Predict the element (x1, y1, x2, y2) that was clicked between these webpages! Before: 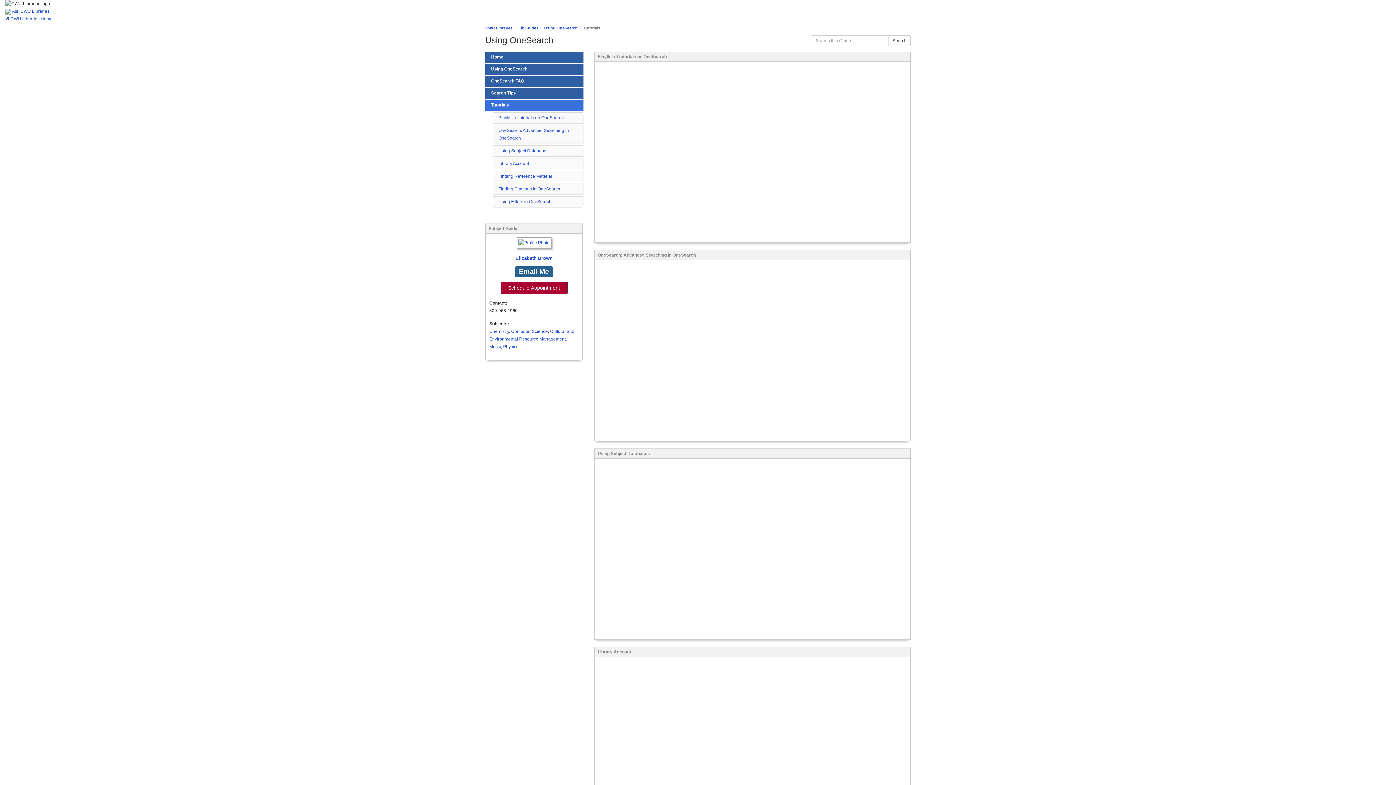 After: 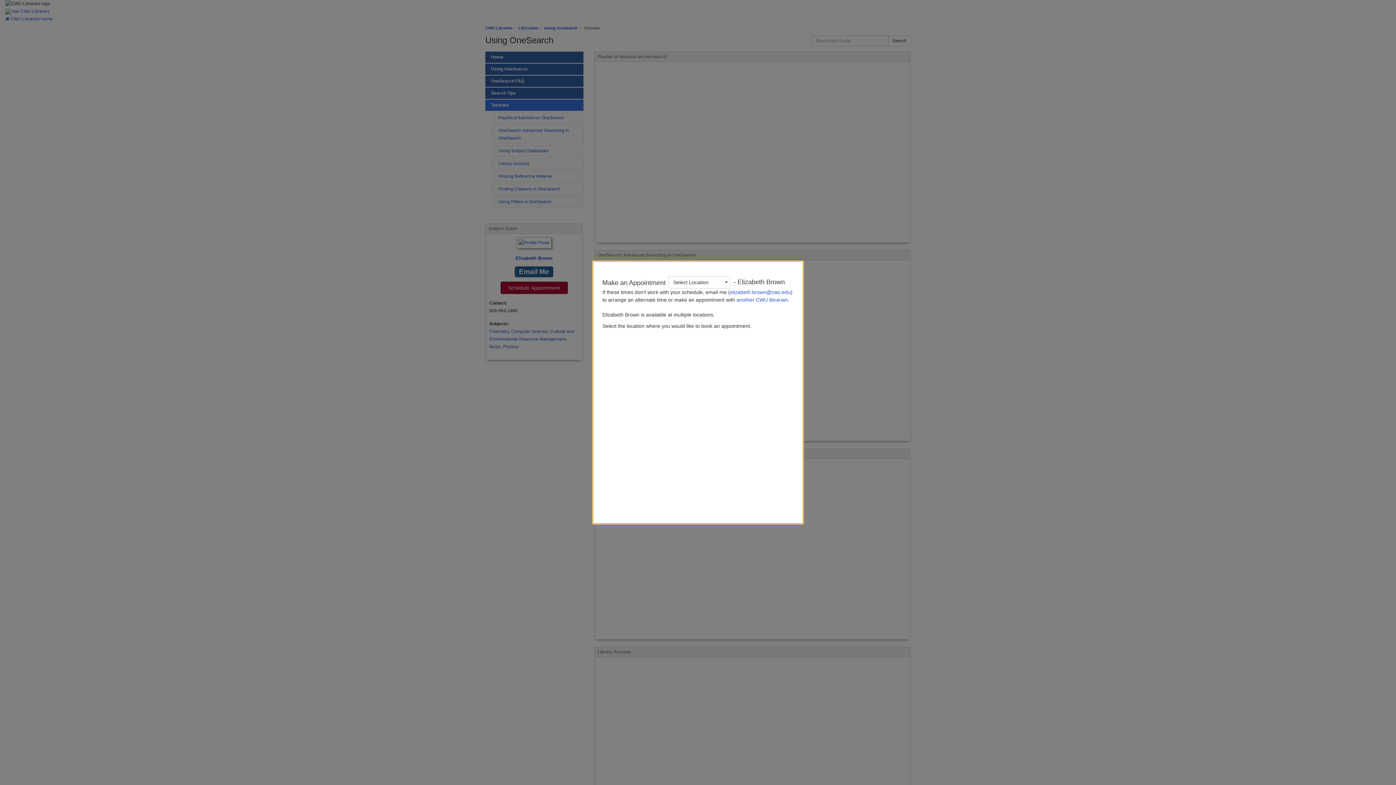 Action: bbox: (500, 281, 567, 294) label: Schedule Appointment